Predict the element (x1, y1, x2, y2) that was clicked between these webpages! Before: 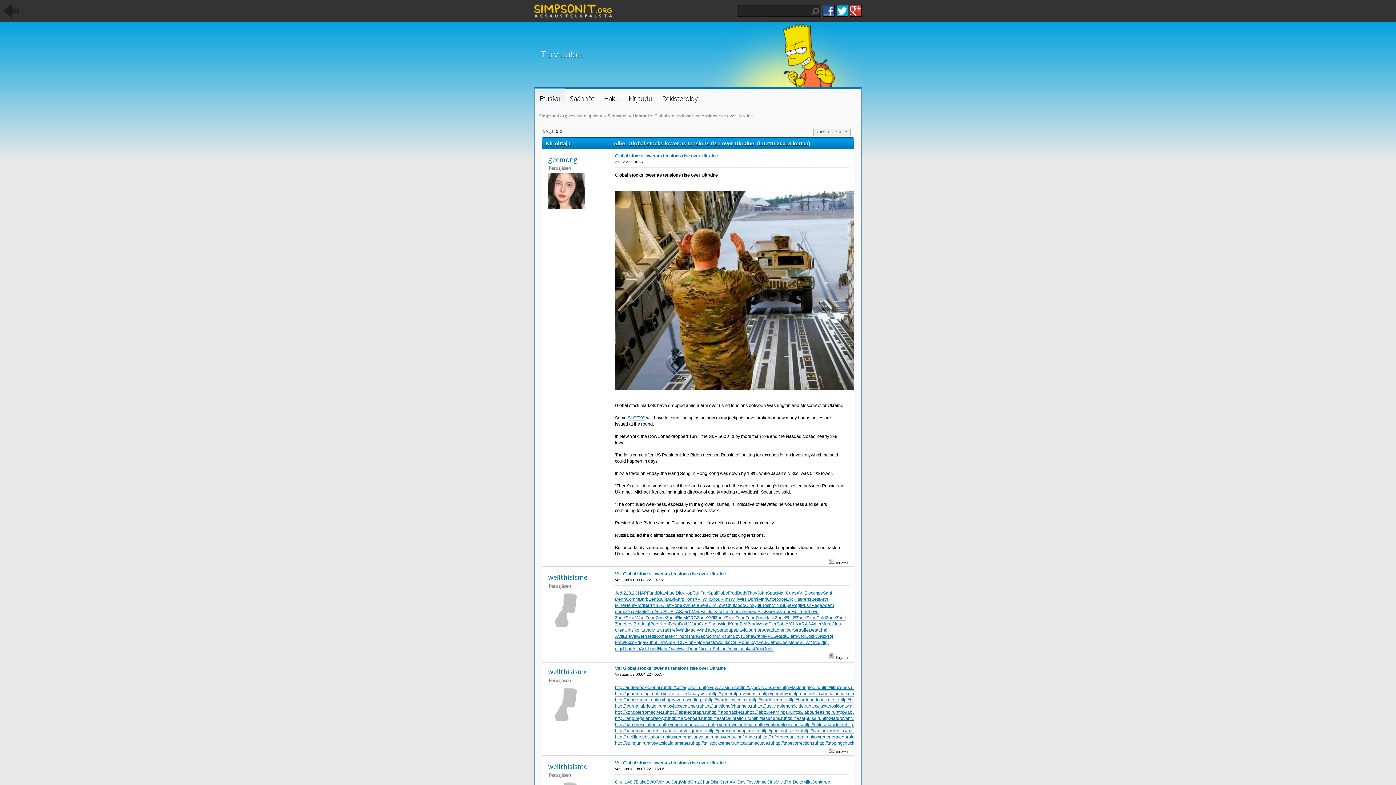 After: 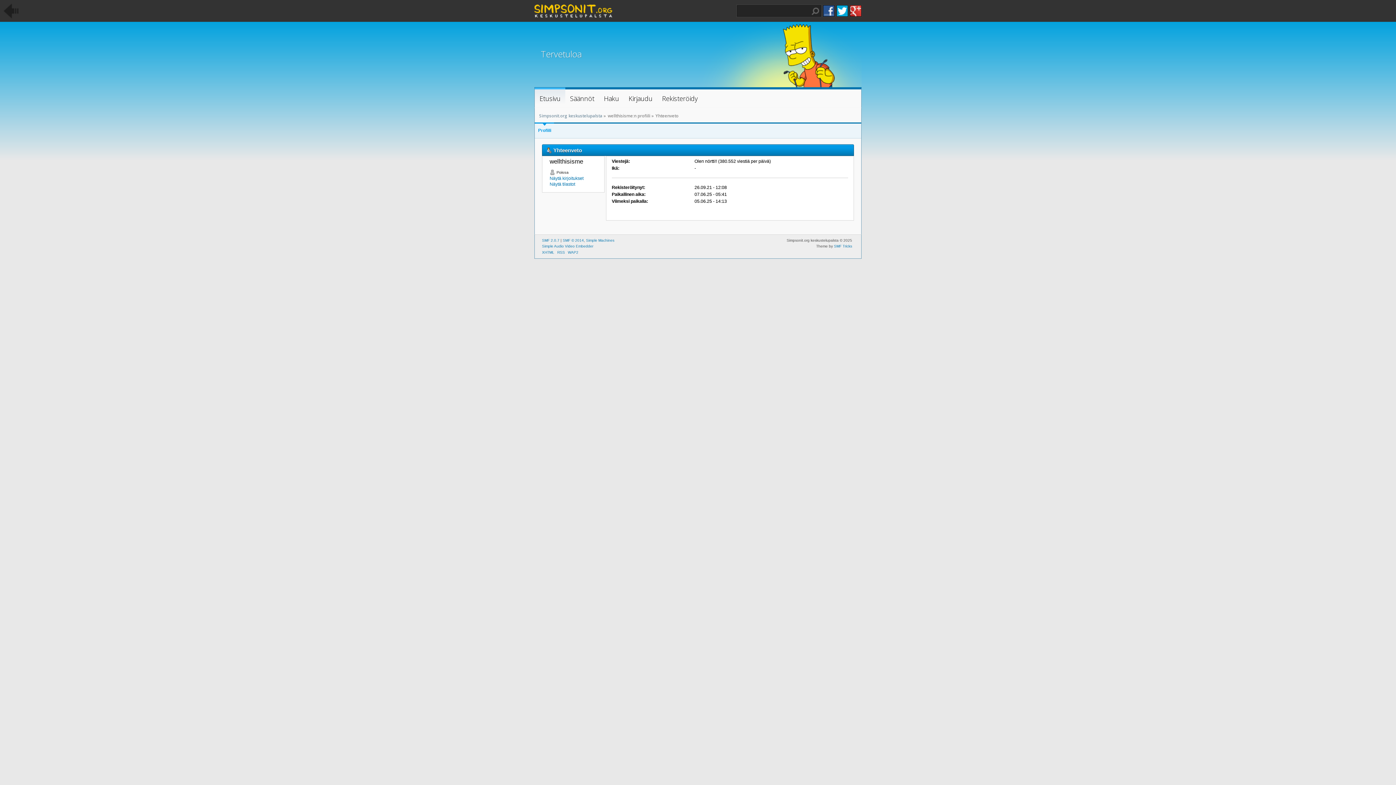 Action: label: wellthisisme bbox: (548, 762, 587, 771)